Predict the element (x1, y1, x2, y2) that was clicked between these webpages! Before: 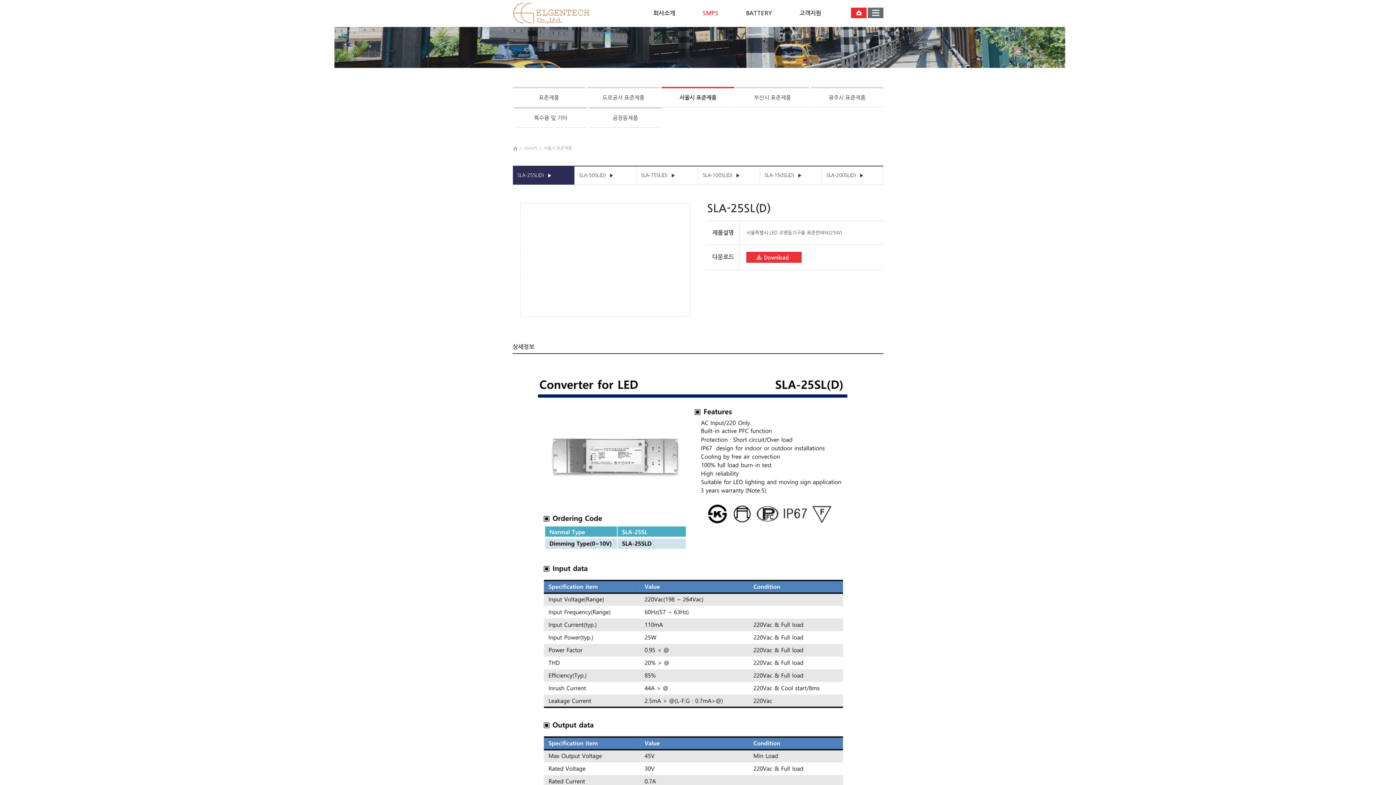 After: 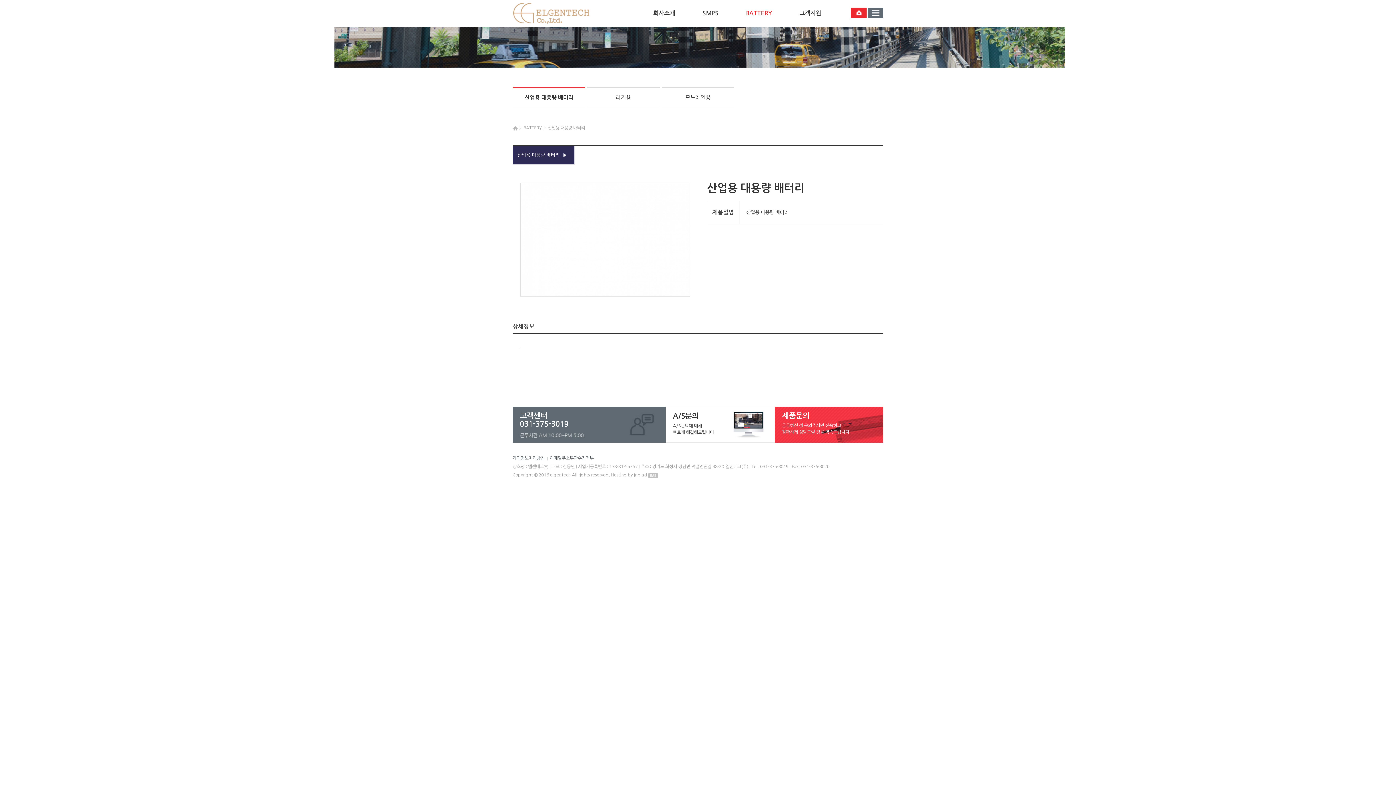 Action: bbox: (732, 0, 785, 26) label: BATTERY